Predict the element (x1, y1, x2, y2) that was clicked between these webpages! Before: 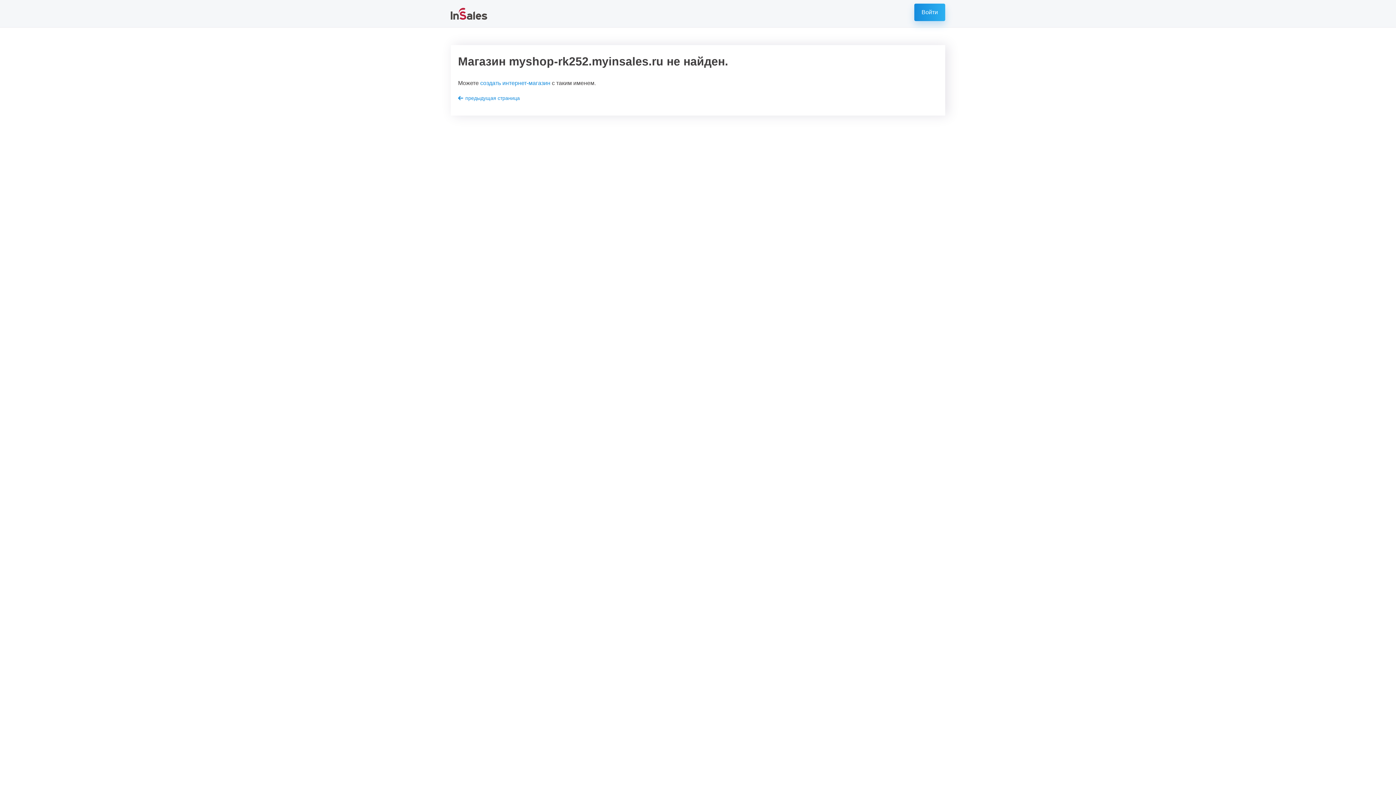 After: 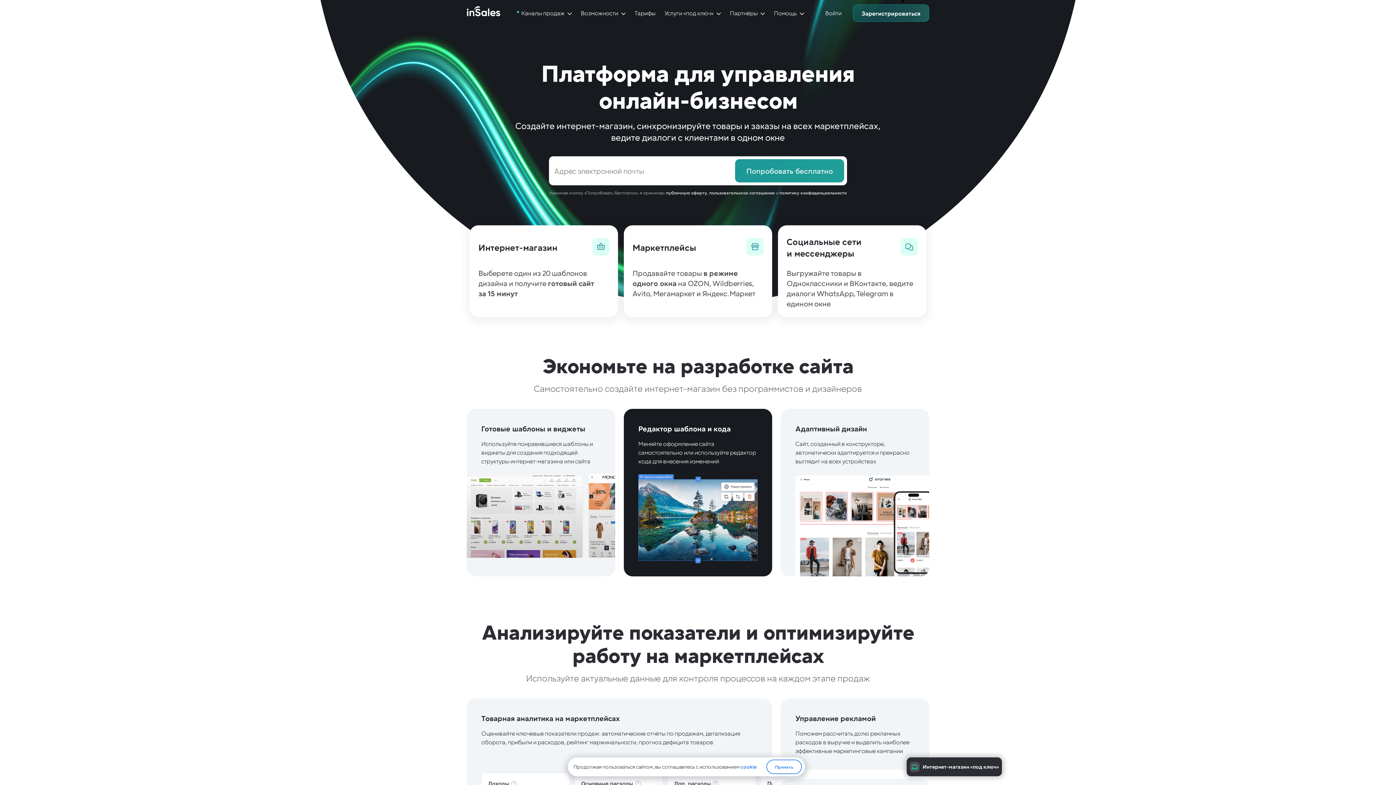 Action: bbox: (480, 80, 550, 86) label: создать интернет-магазин